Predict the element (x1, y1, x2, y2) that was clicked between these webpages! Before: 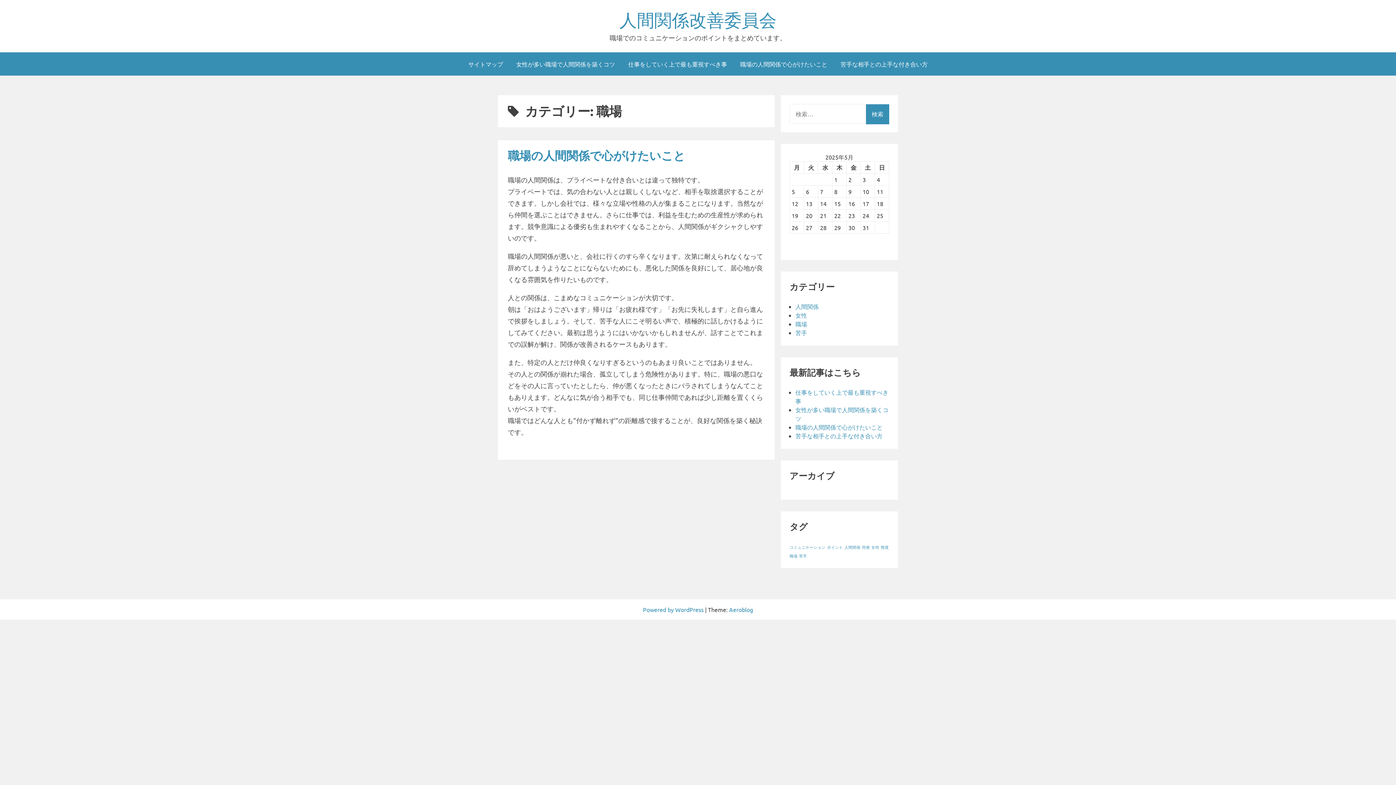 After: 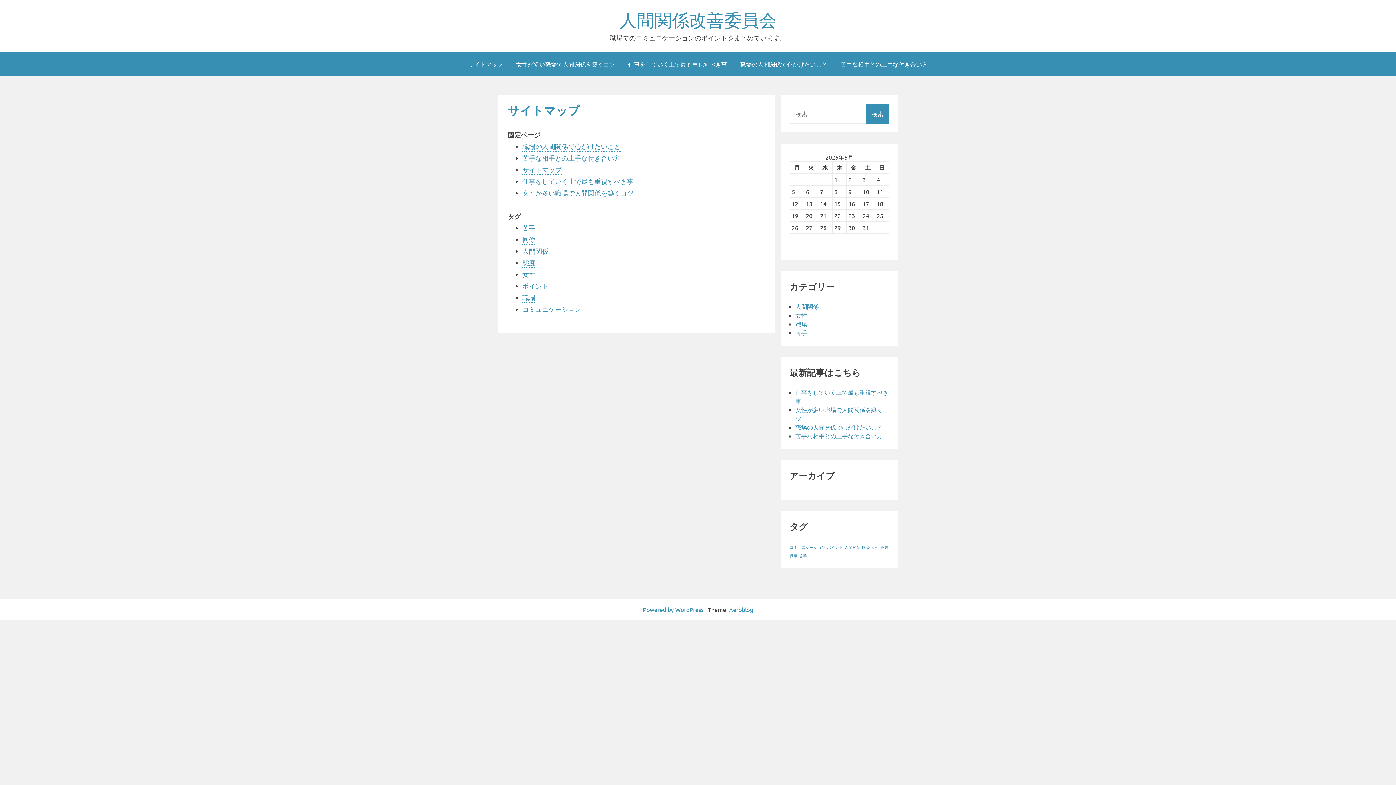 Action: bbox: (462, 52, 509, 75) label: サイトマップ